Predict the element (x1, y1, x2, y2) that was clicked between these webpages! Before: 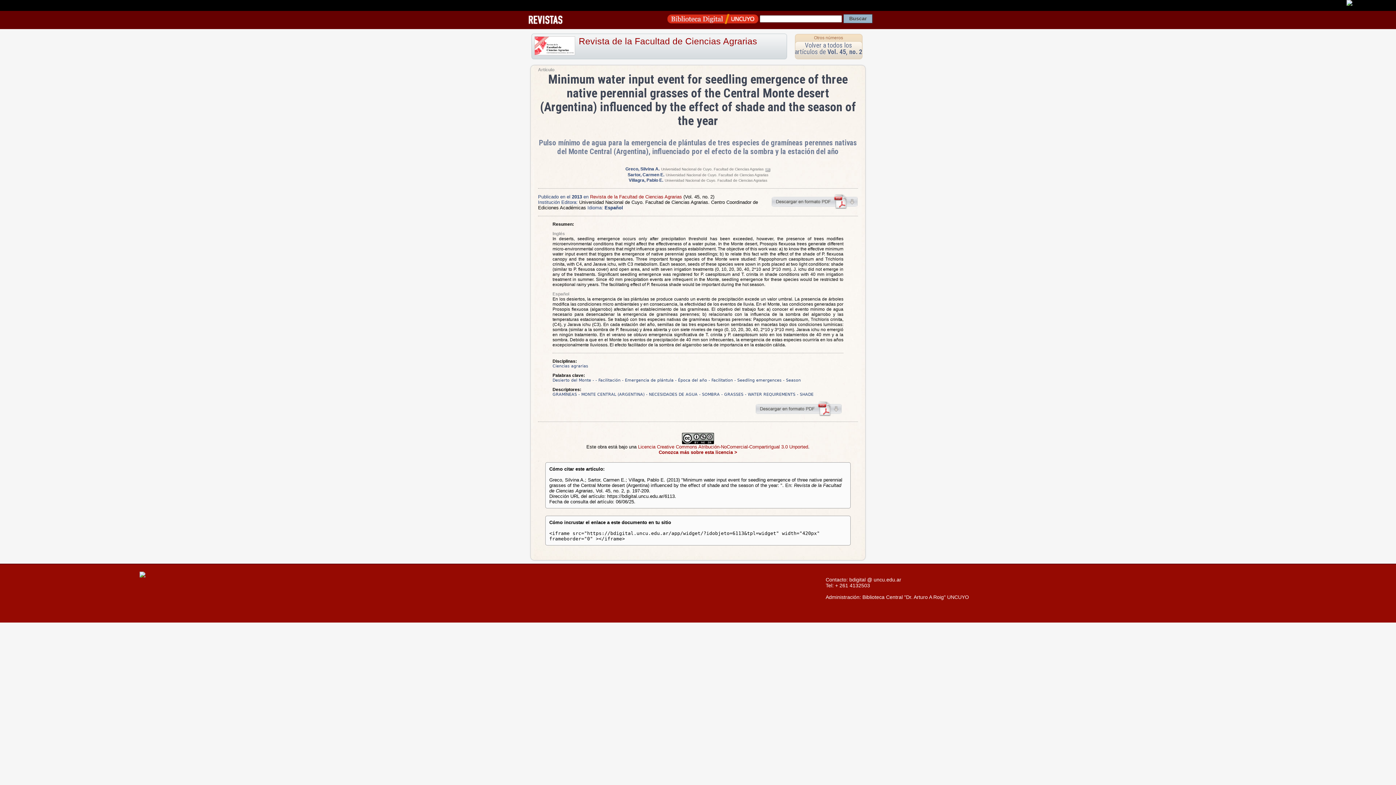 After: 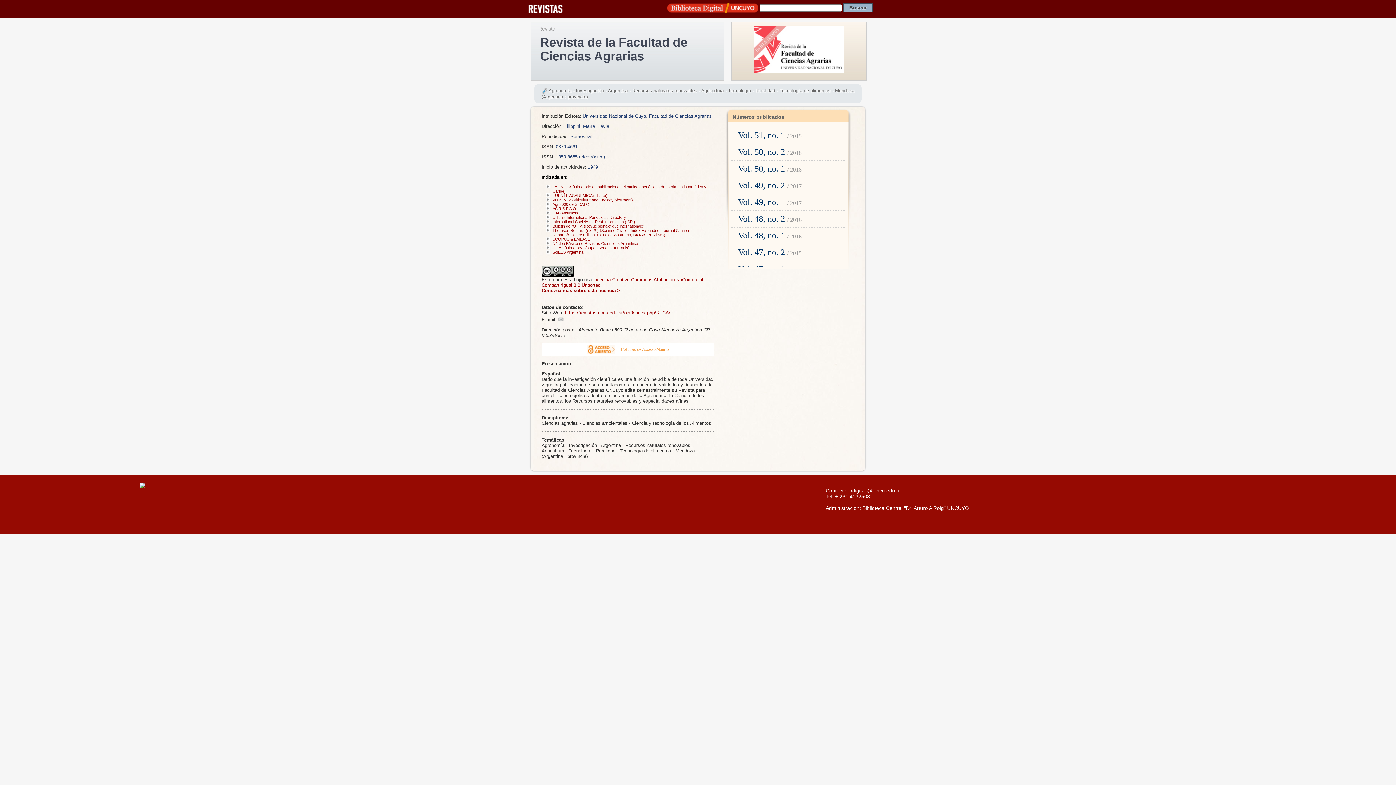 Action: label: Otros números bbox: (814, 35, 843, 40)